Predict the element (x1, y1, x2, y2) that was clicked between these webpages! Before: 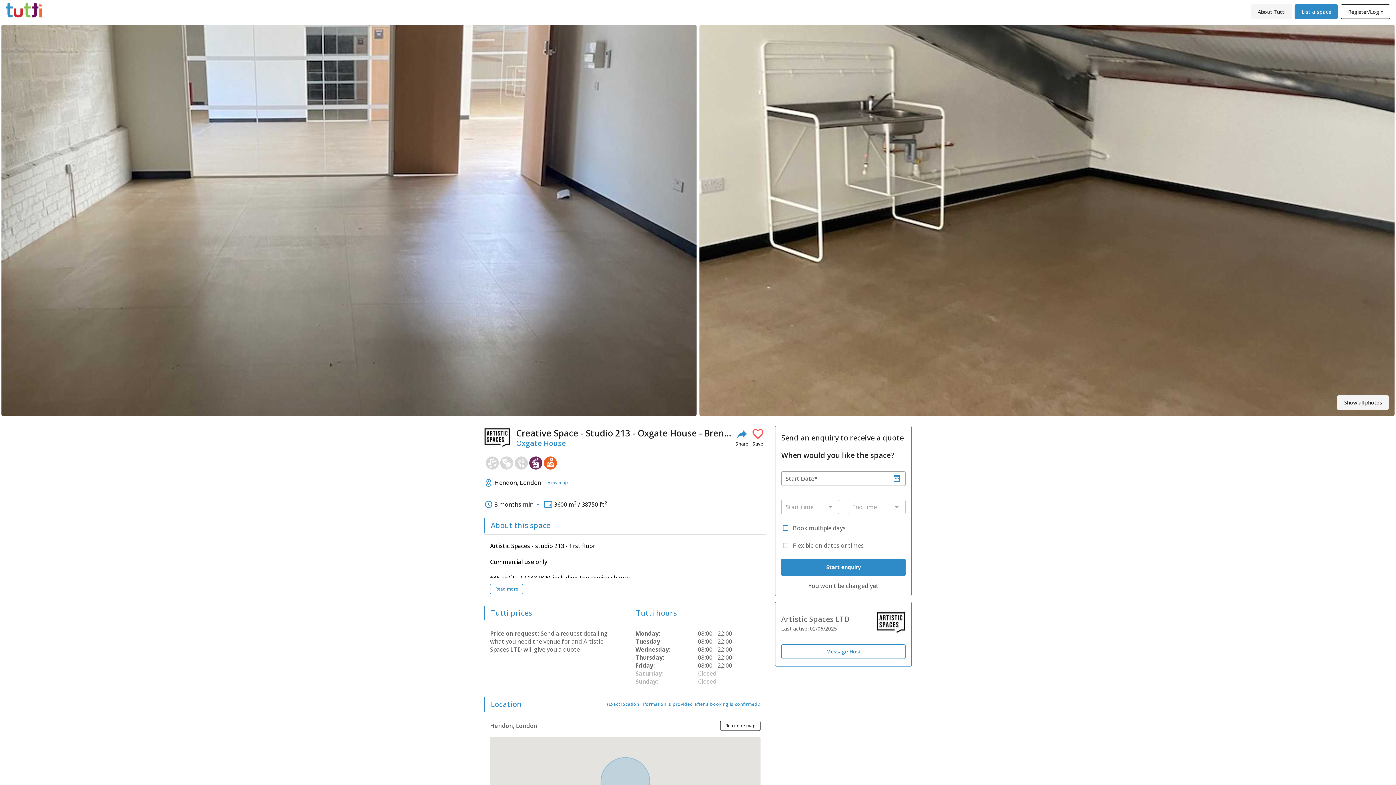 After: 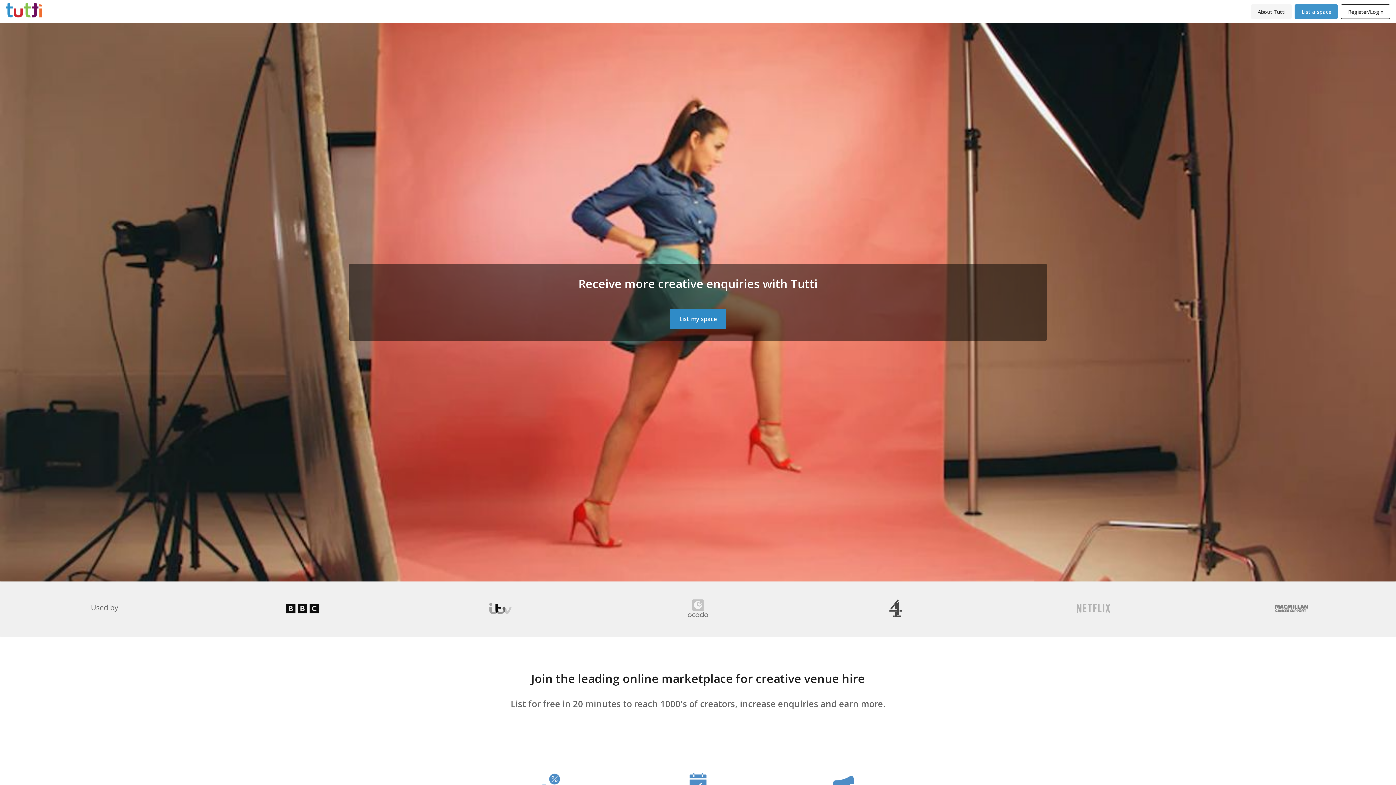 Action: label: List a space bbox: (1295, 4, 1338, 18)